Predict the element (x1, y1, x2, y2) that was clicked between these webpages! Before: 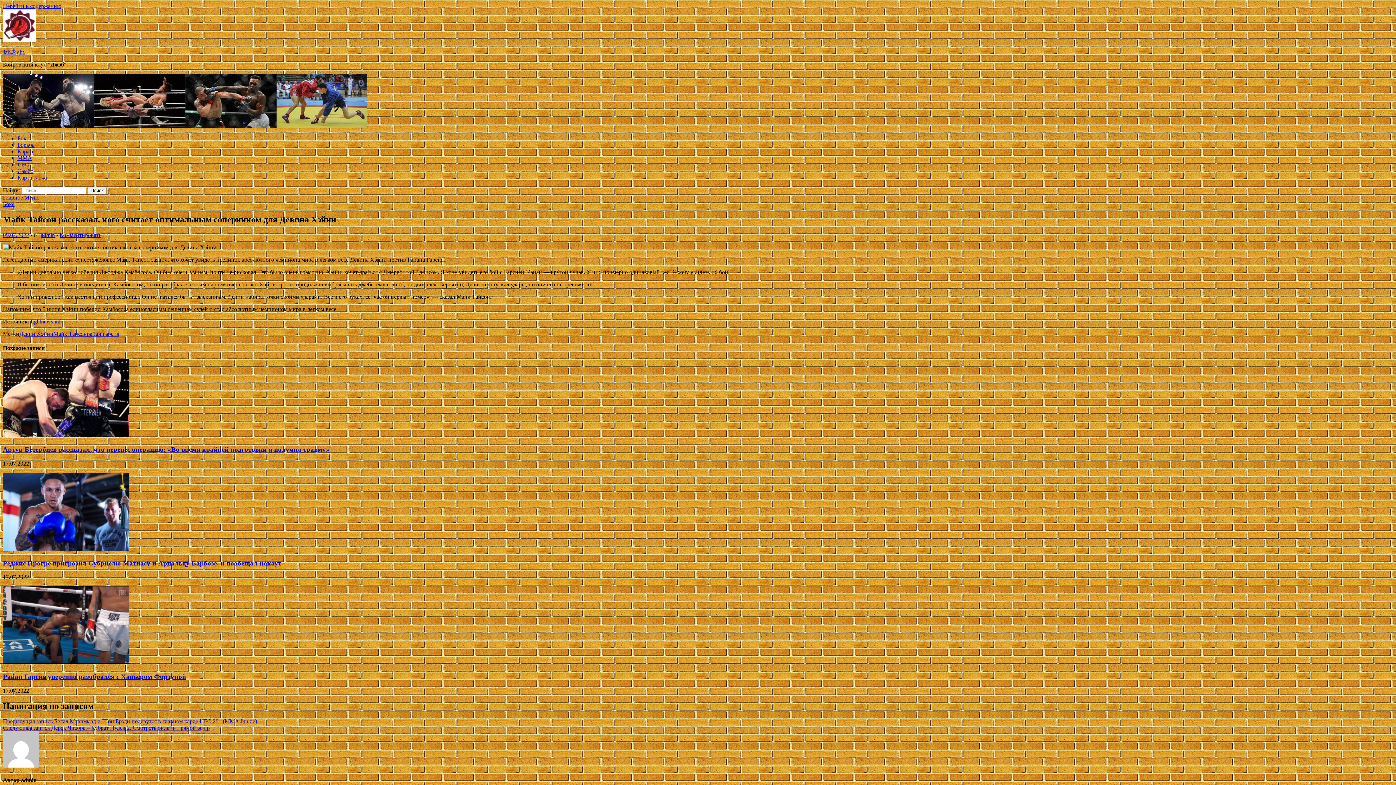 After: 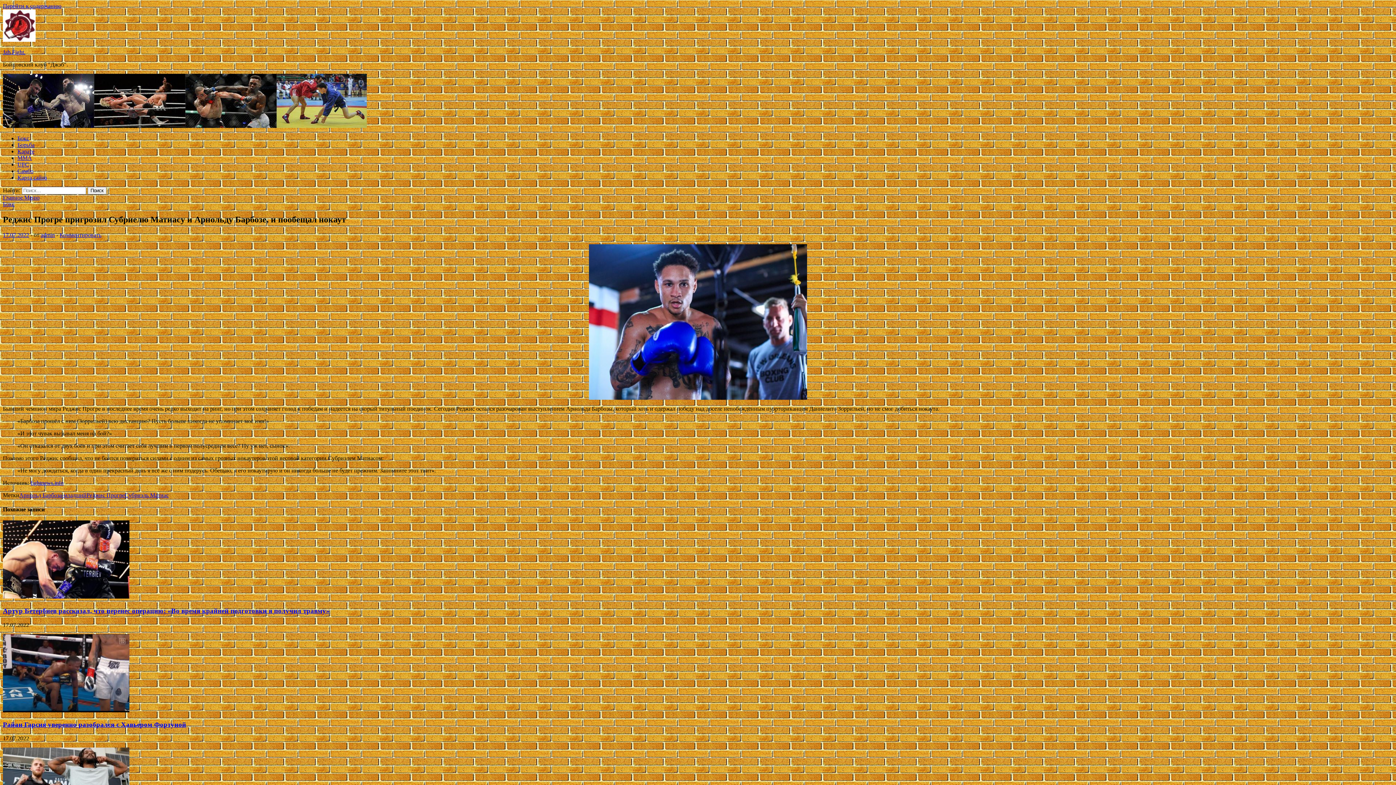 Action: bbox: (2, 546, 129, 552)